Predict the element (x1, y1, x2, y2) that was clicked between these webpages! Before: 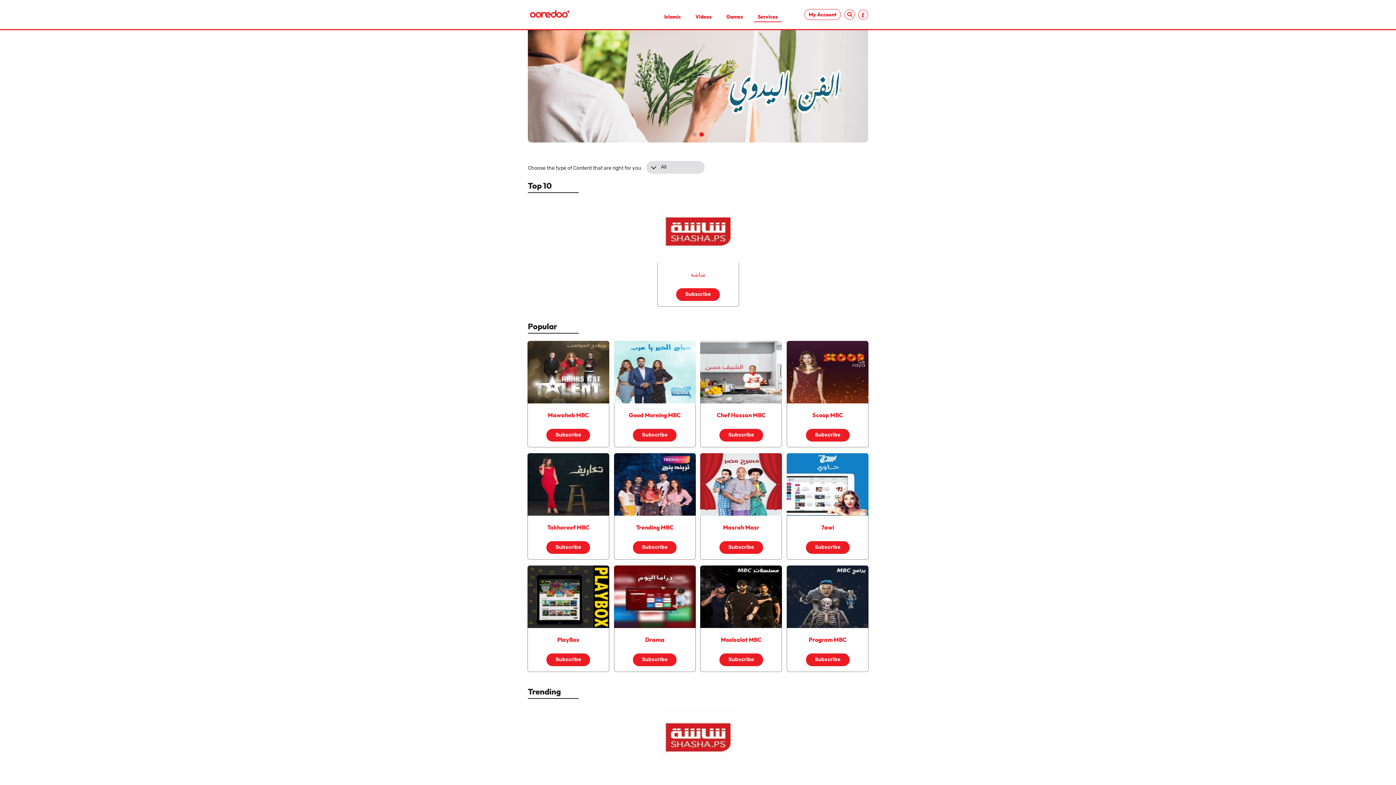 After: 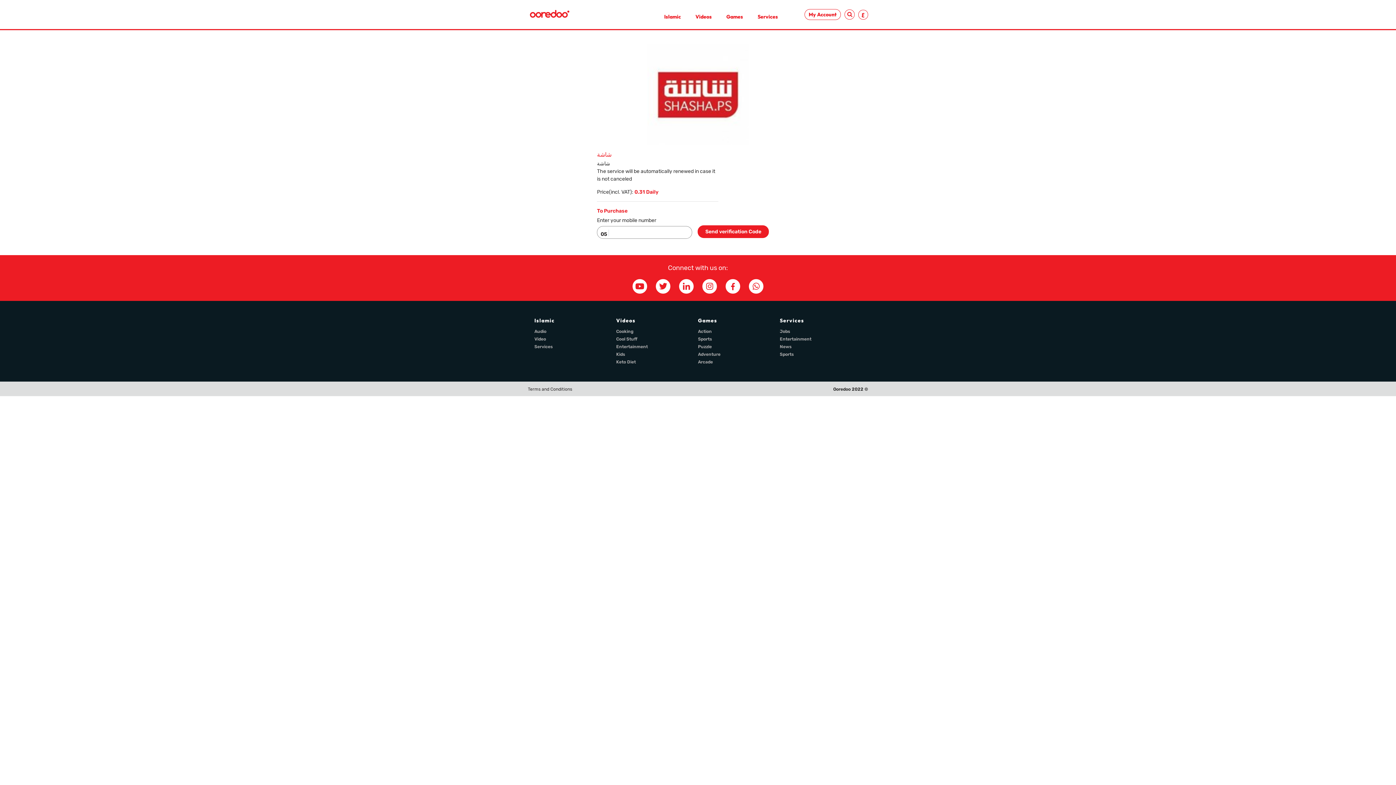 Action: label: Subscribe bbox: (676, 288, 720, 301)